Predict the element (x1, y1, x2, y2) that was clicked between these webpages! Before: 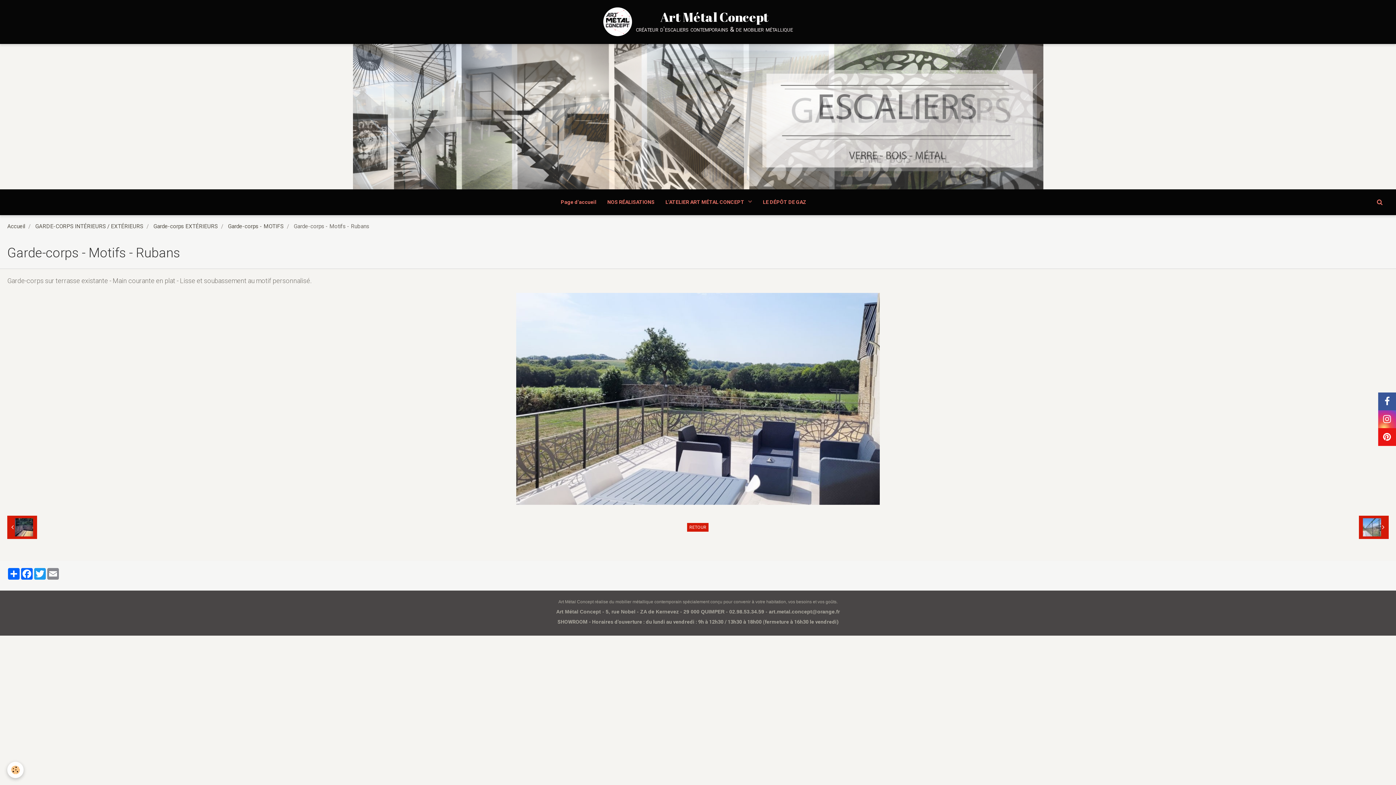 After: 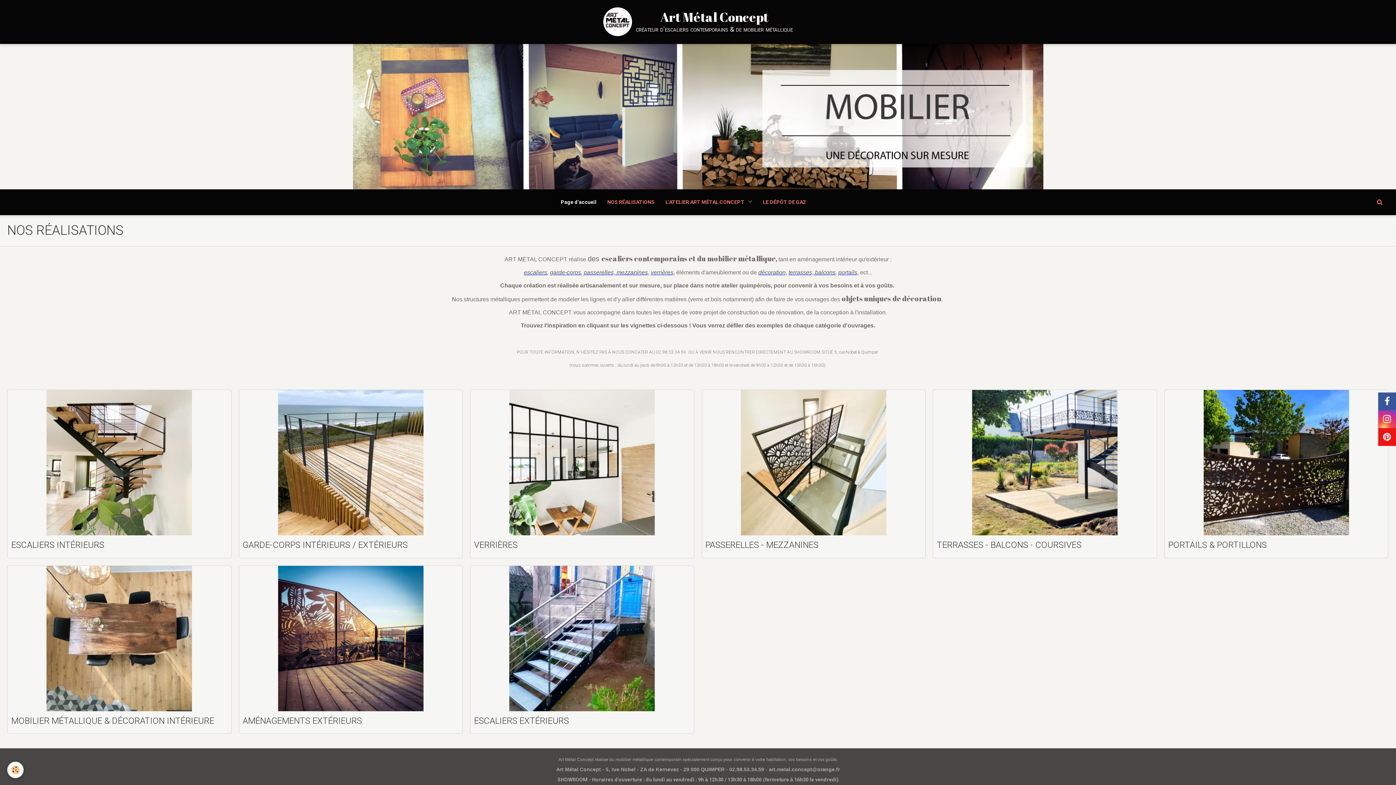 Action: label: Accueil bbox: (7, 223, 25, 229)